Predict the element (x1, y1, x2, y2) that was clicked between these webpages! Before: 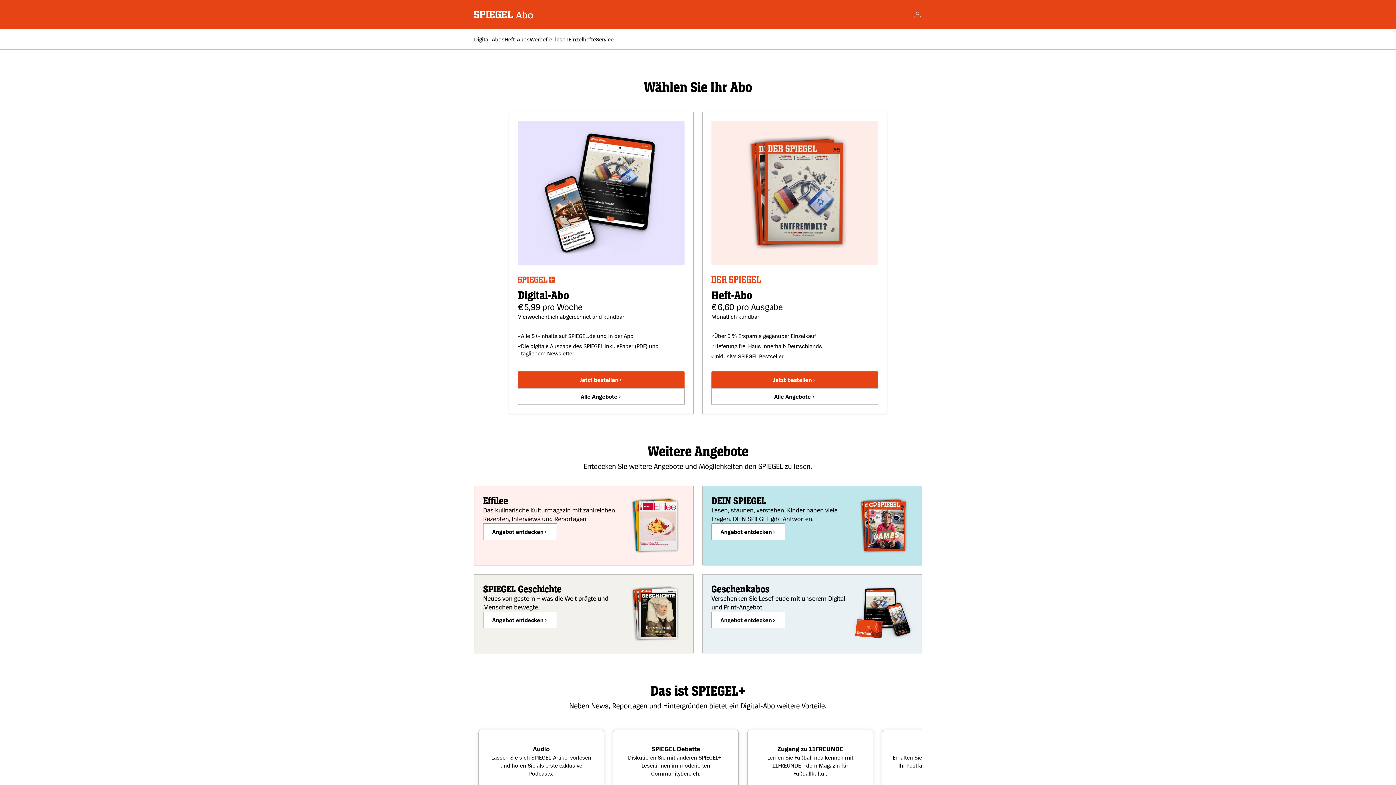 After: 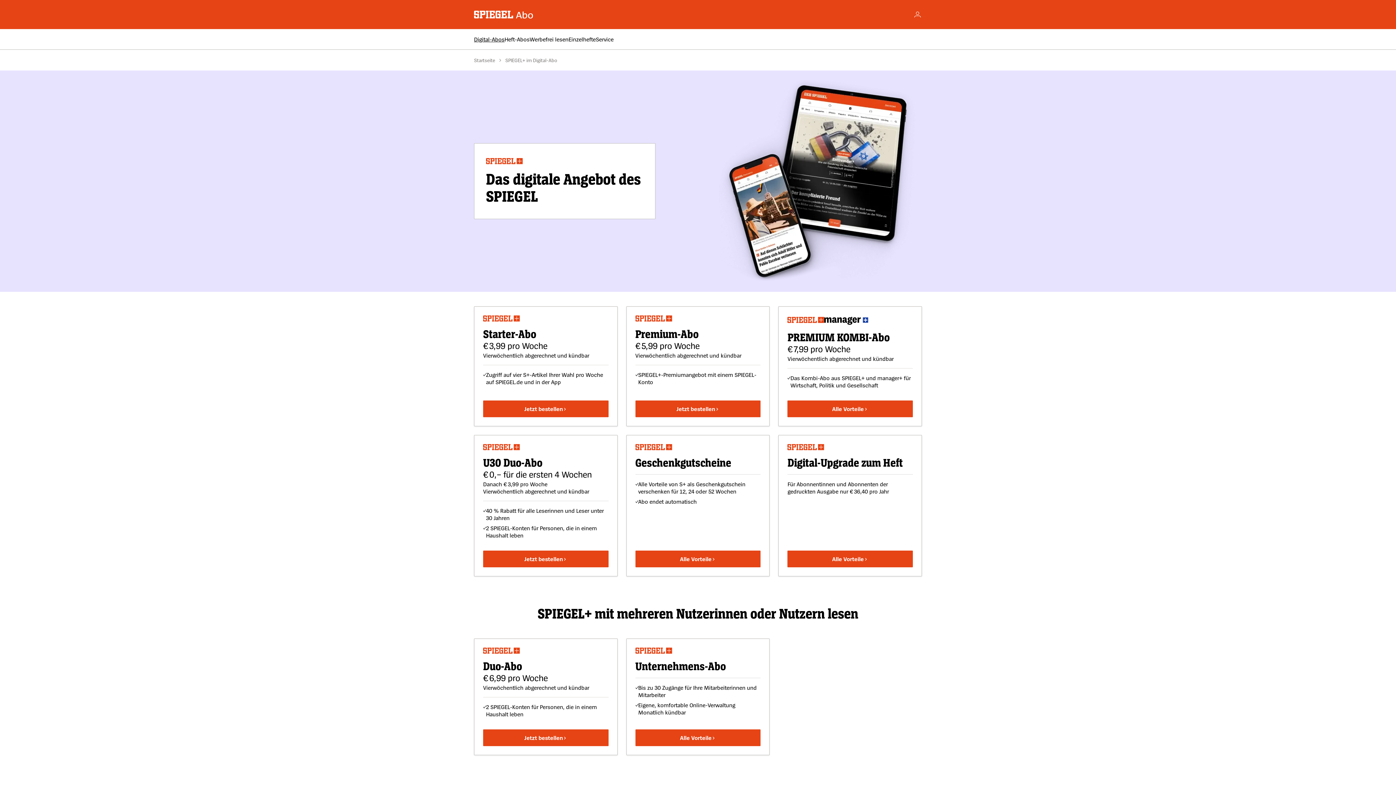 Action: label: Alle Angebote bbox: (518, 388, 684, 405)